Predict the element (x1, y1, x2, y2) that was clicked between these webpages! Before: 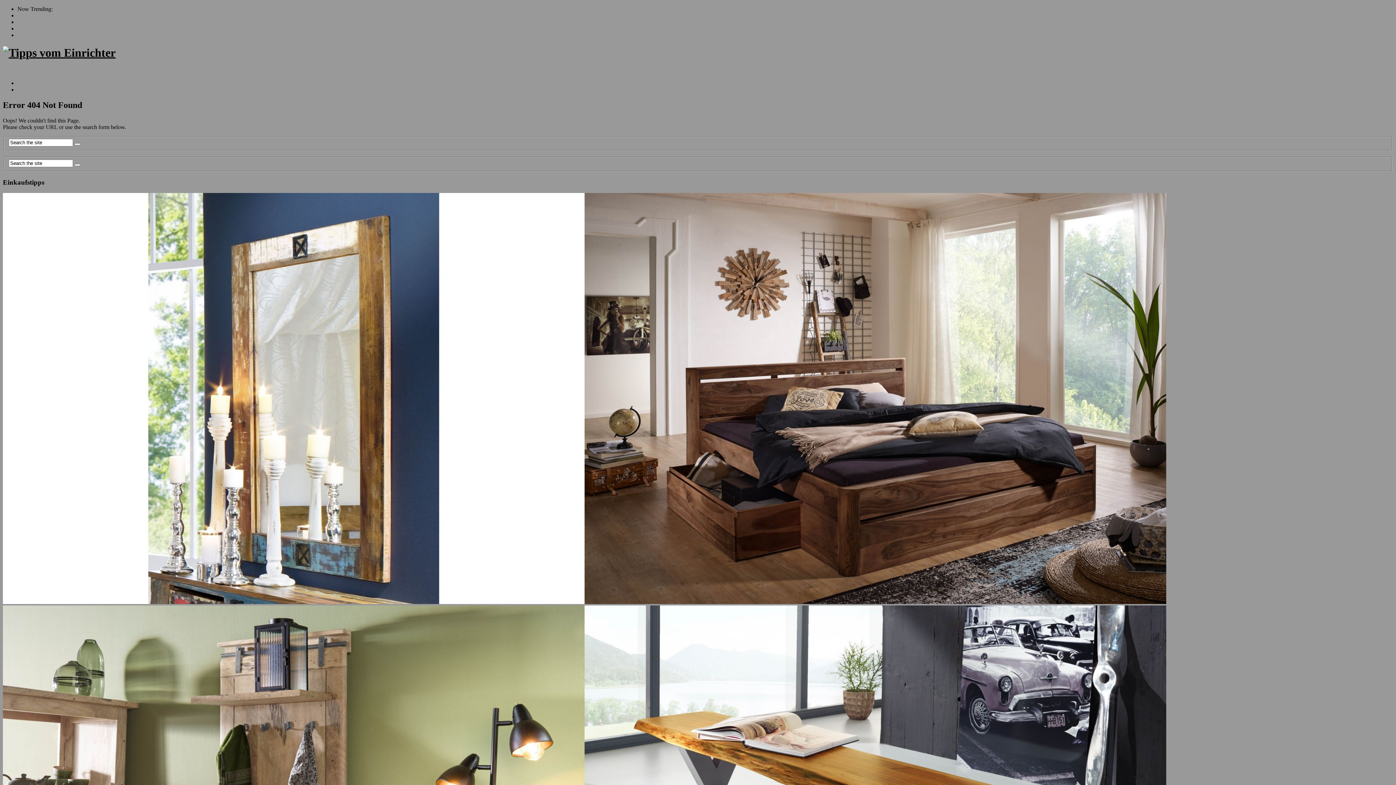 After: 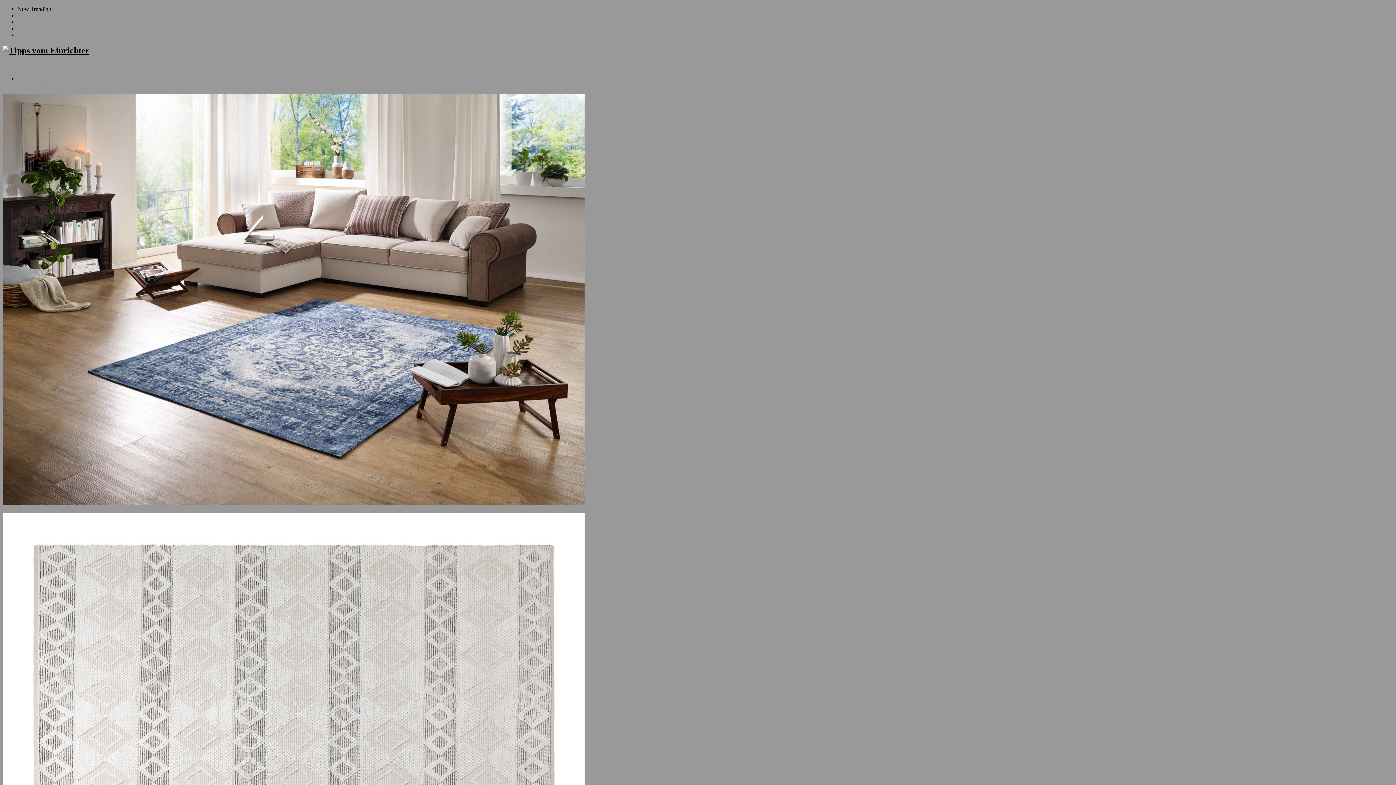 Action: bbox: (17, 86, 48, 92) label: Einkaufstipps
